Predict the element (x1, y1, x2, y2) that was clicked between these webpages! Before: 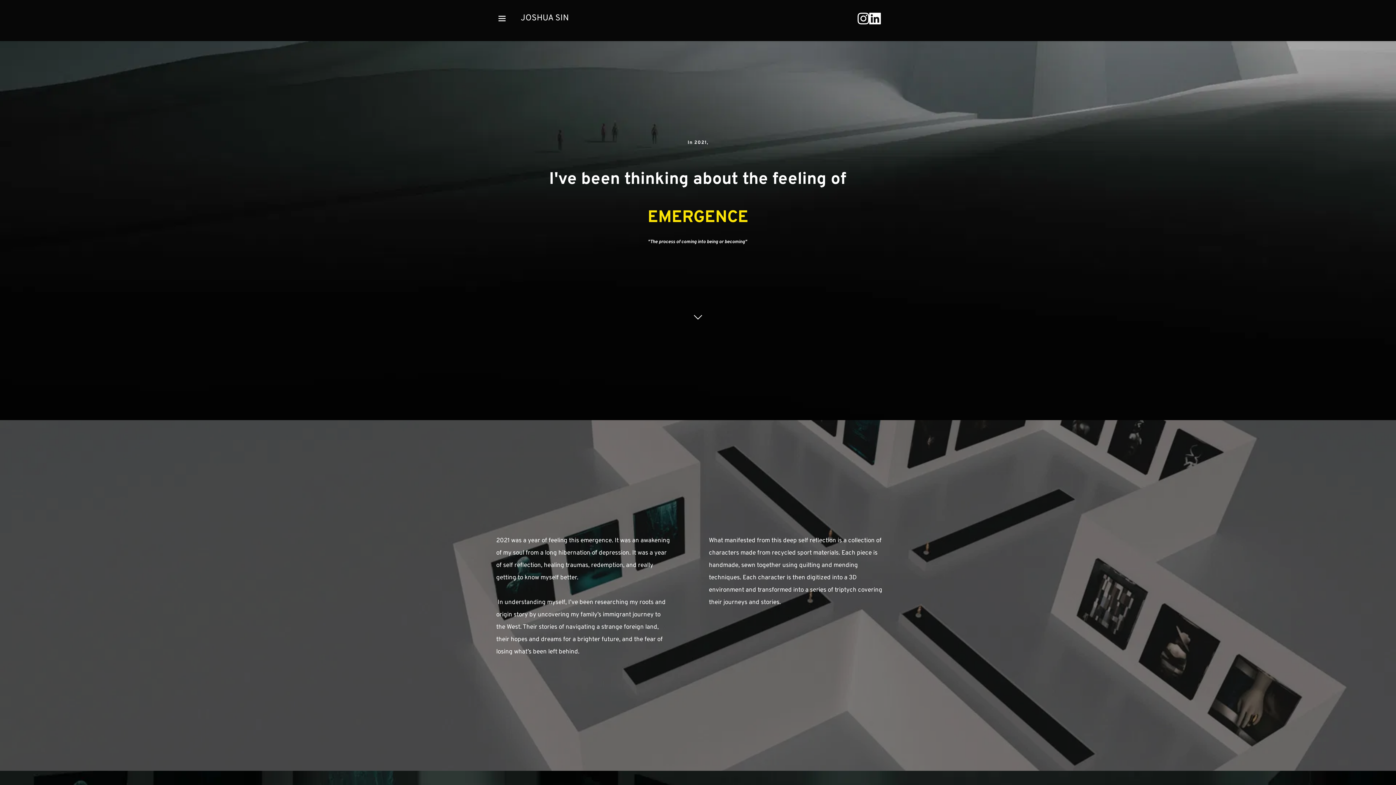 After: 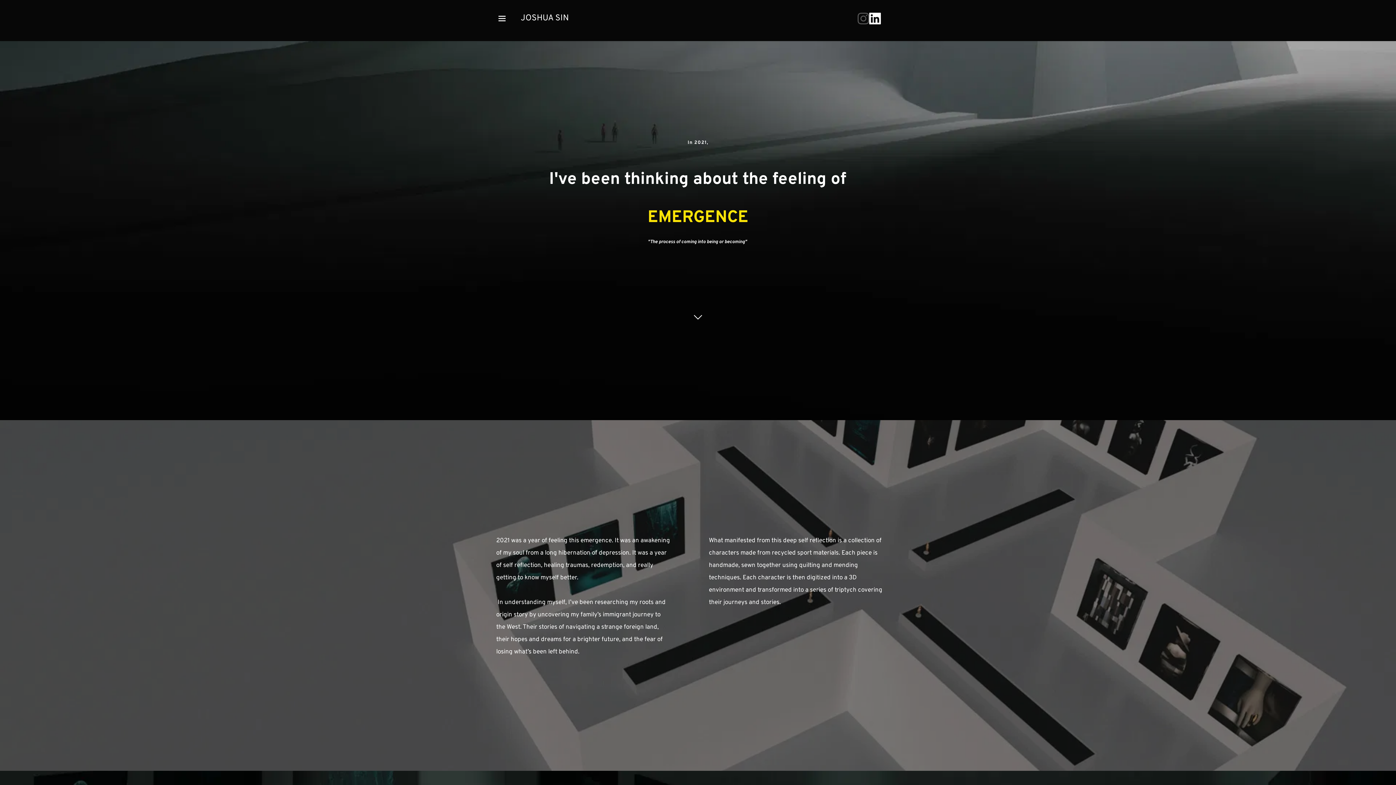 Action: bbox: (857, 12, 869, 24)